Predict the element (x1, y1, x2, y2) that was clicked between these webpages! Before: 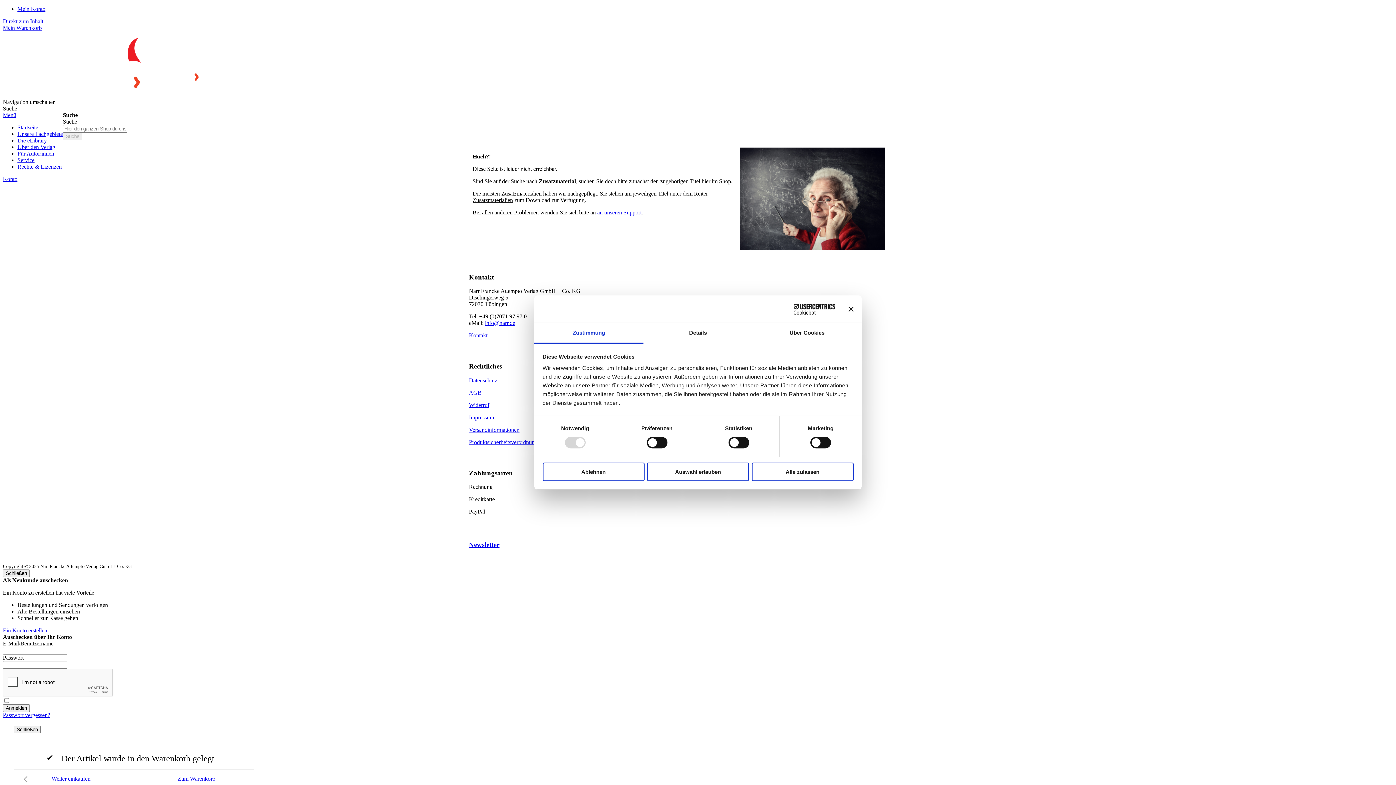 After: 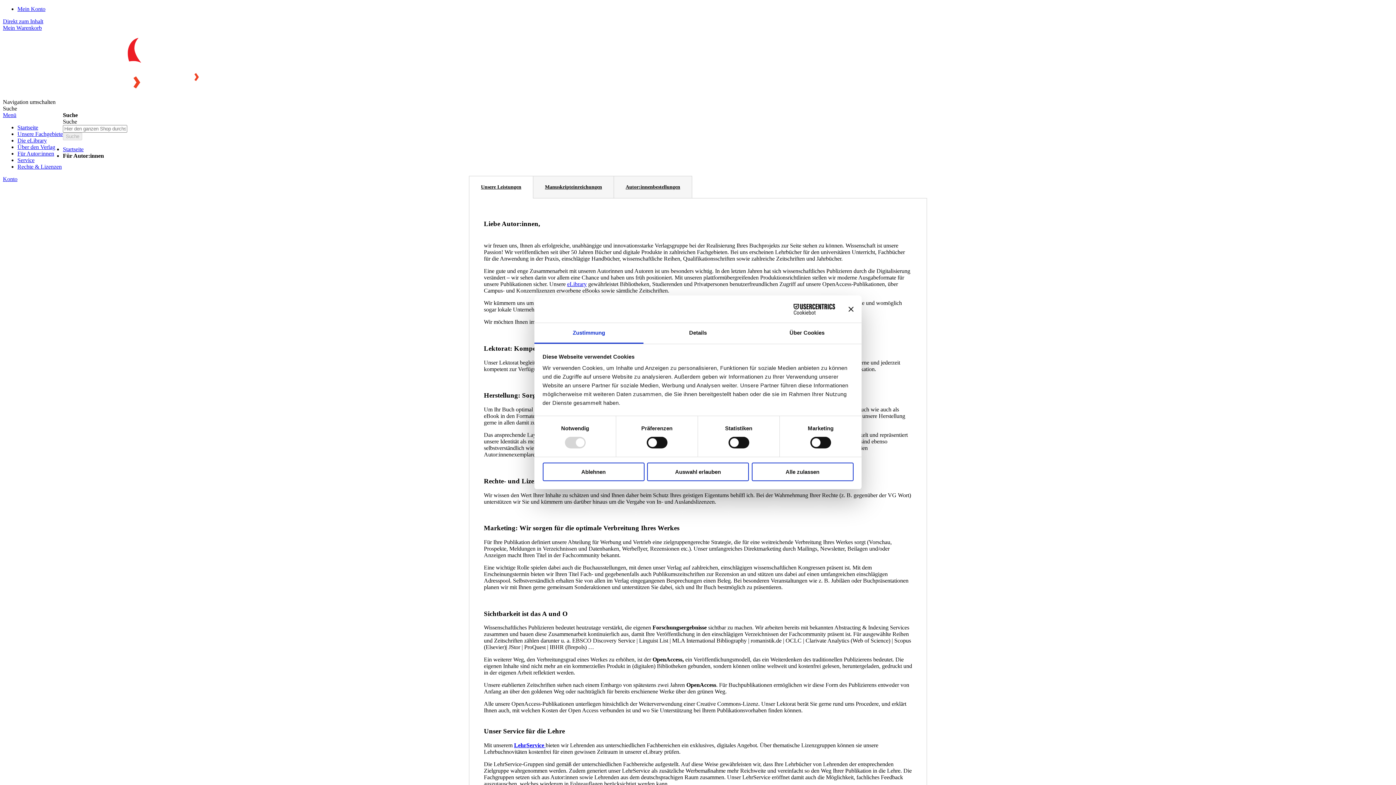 Action: bbox: (17, 183, 54, 189) label: Für Autor:innen